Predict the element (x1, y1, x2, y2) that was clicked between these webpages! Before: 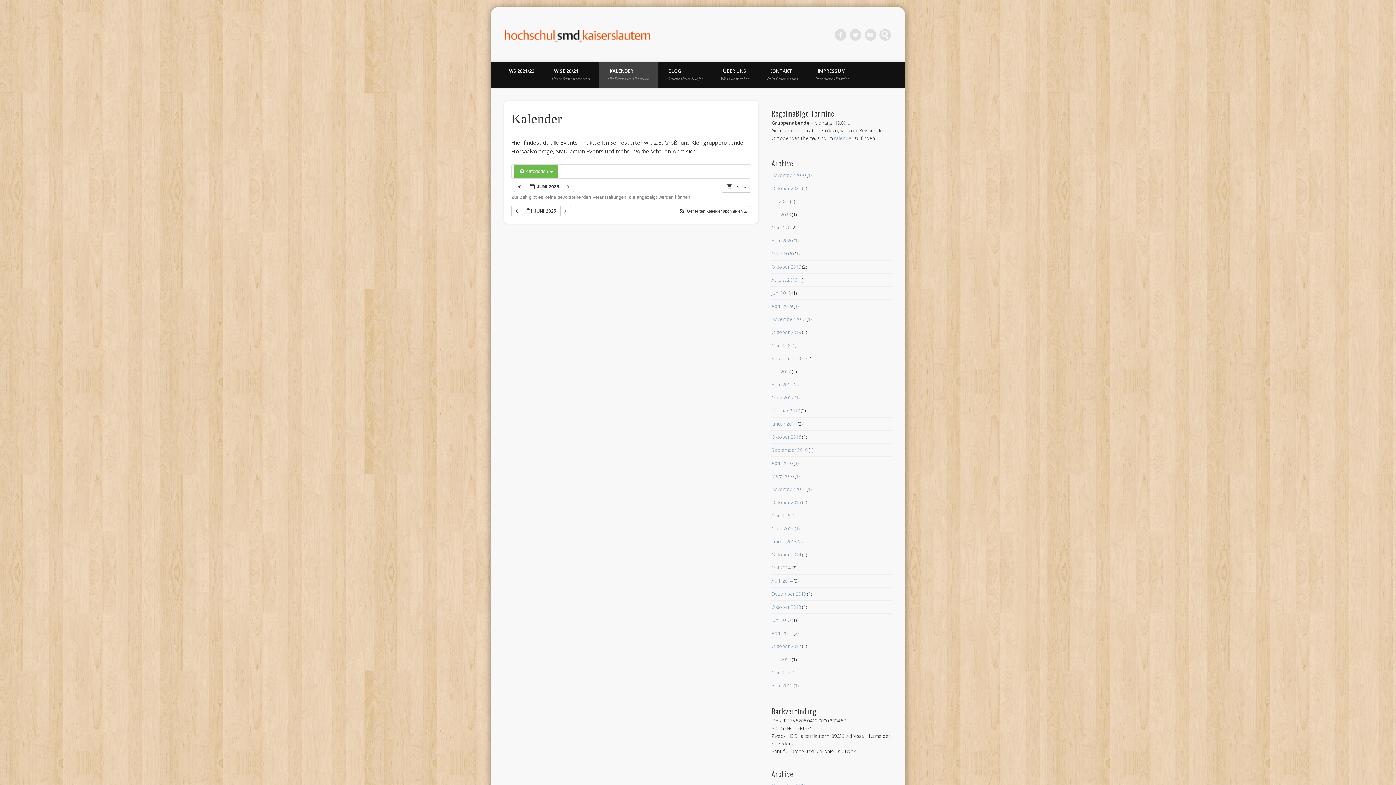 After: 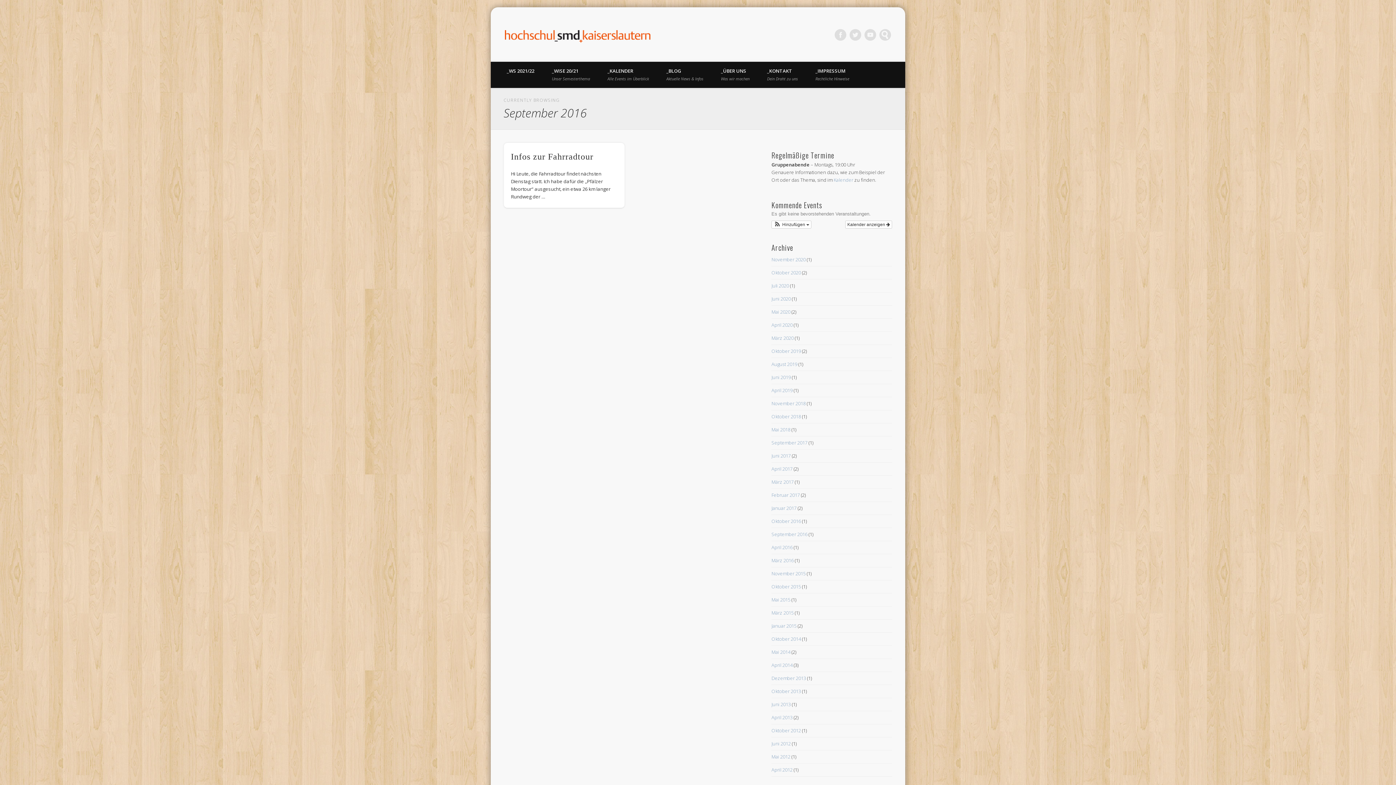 Action: label: September 2016 bbox: (771, 446, 807, 453)